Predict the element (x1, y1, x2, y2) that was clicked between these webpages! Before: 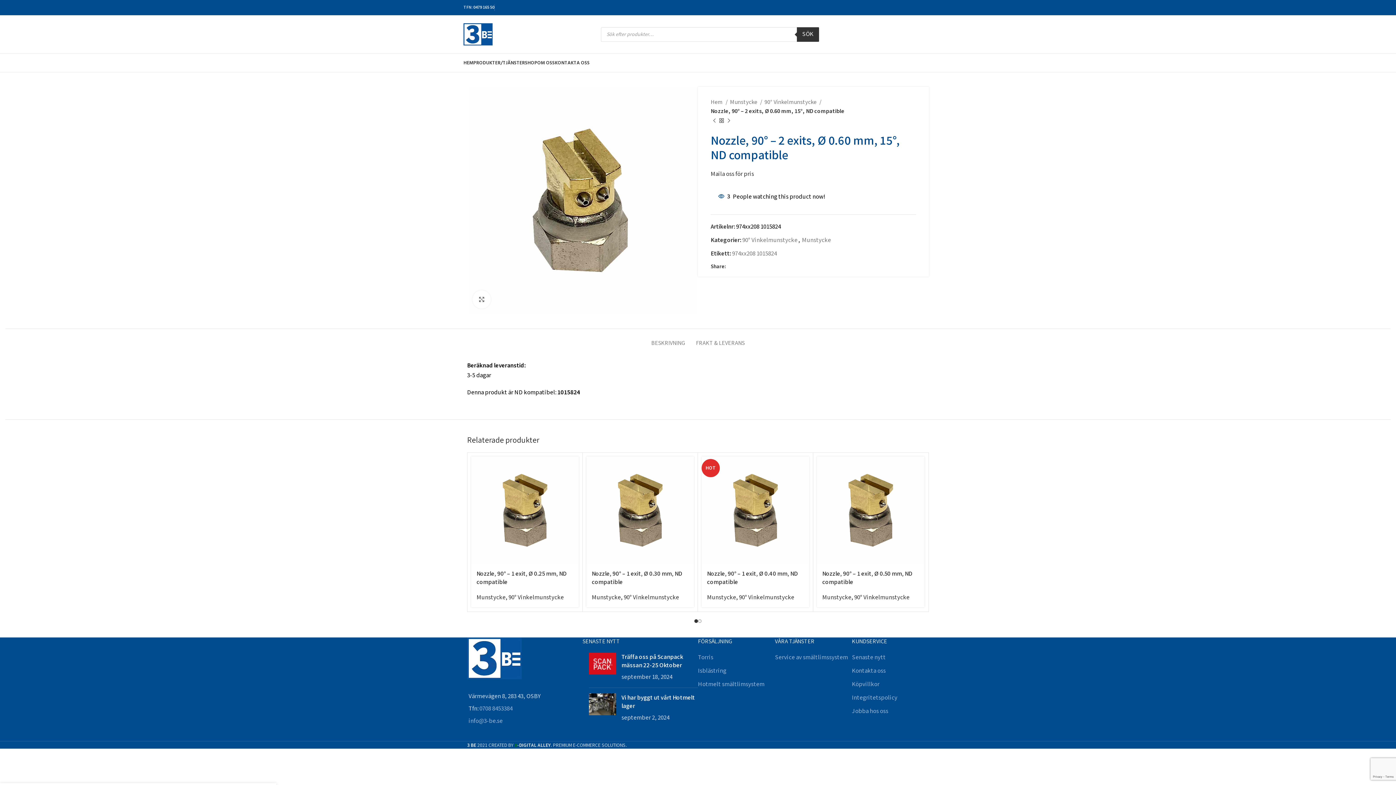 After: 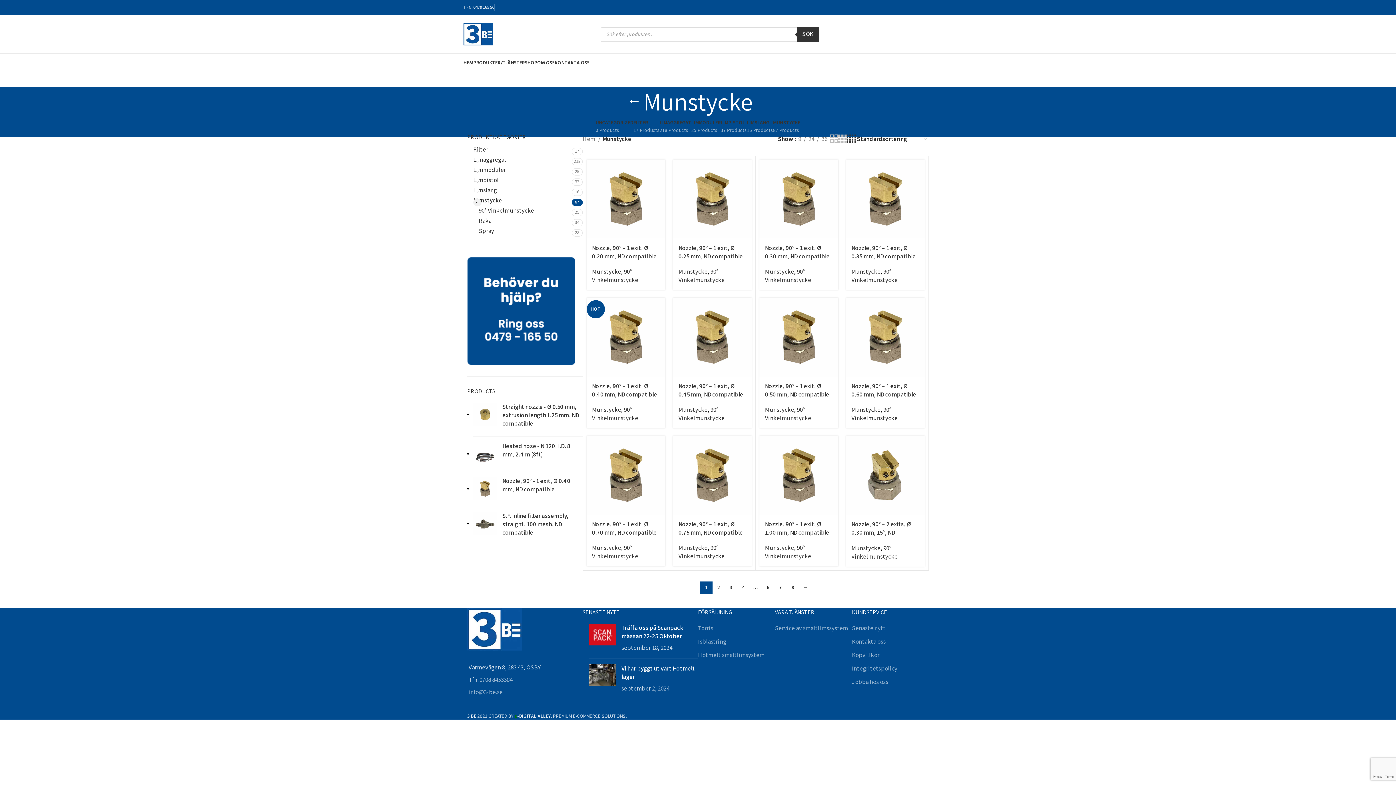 Action: label: Munstycke bbox: (476, 593, 505, 601)